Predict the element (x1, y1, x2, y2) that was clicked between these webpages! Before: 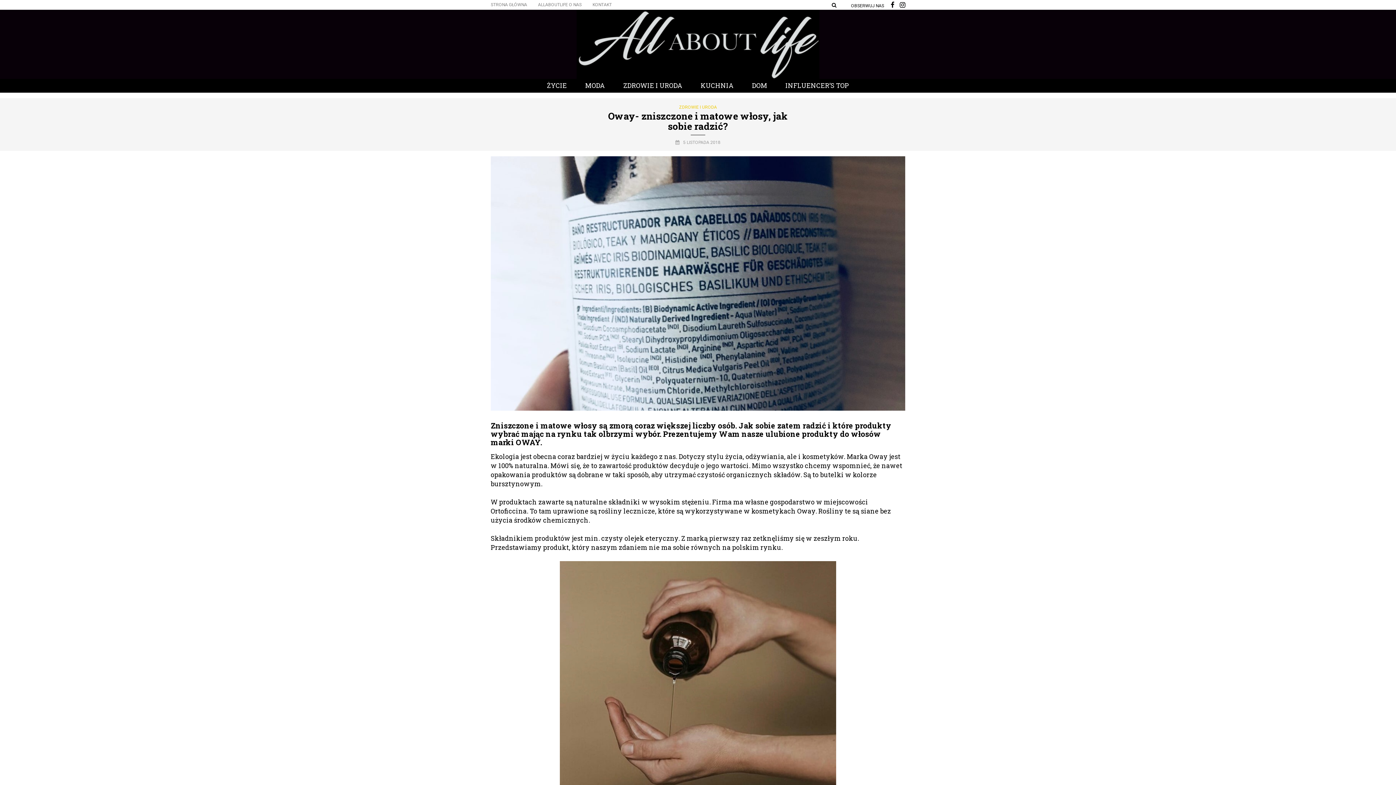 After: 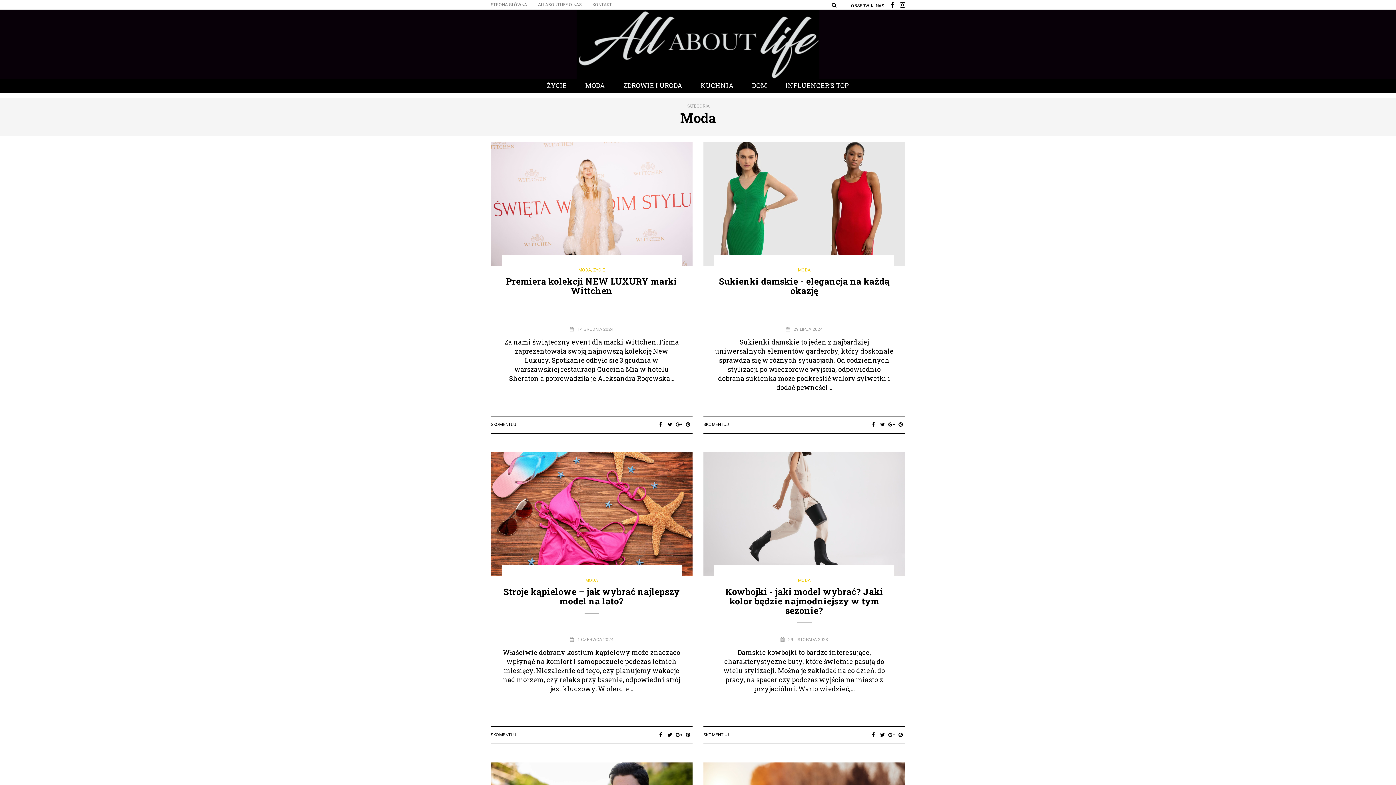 Action: bbox: (583, 78, 607, 92) label: MODA